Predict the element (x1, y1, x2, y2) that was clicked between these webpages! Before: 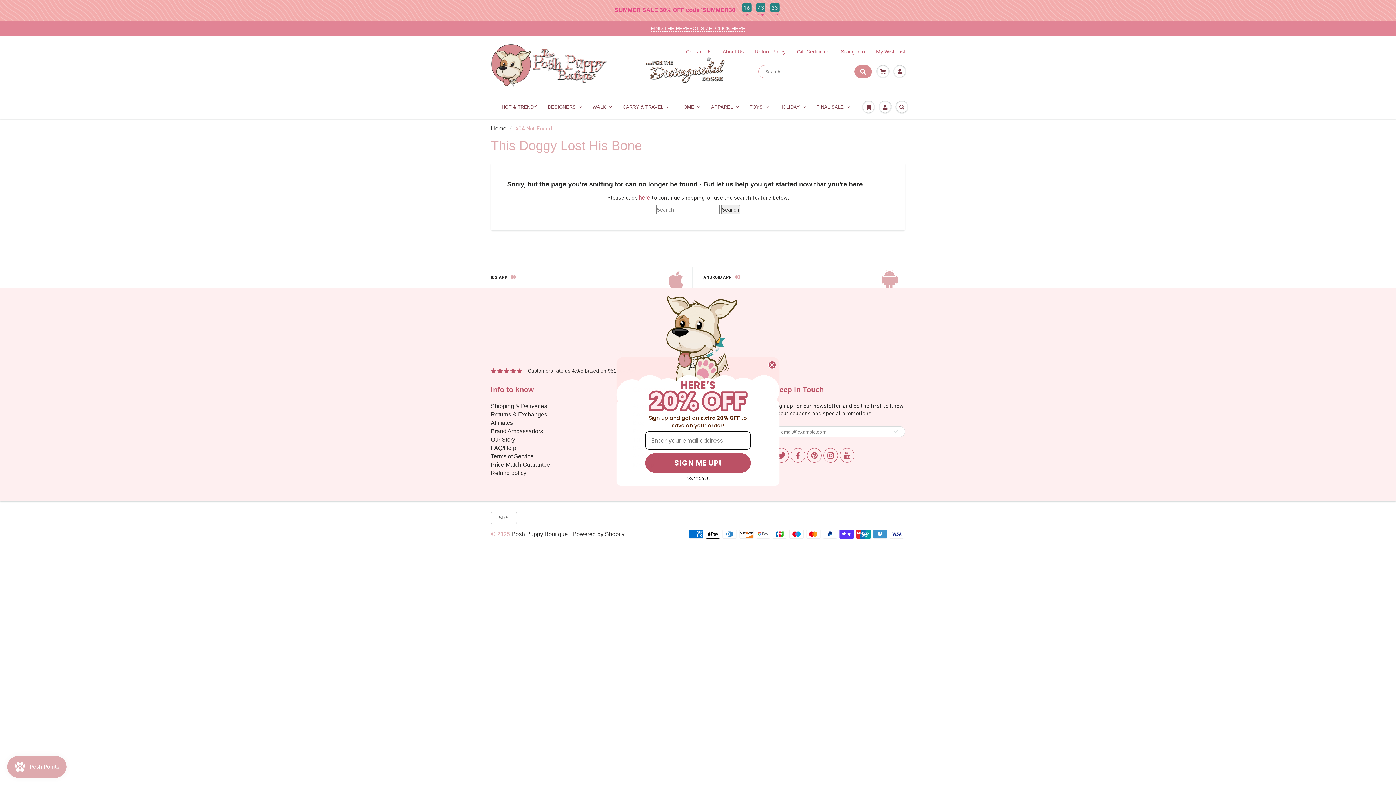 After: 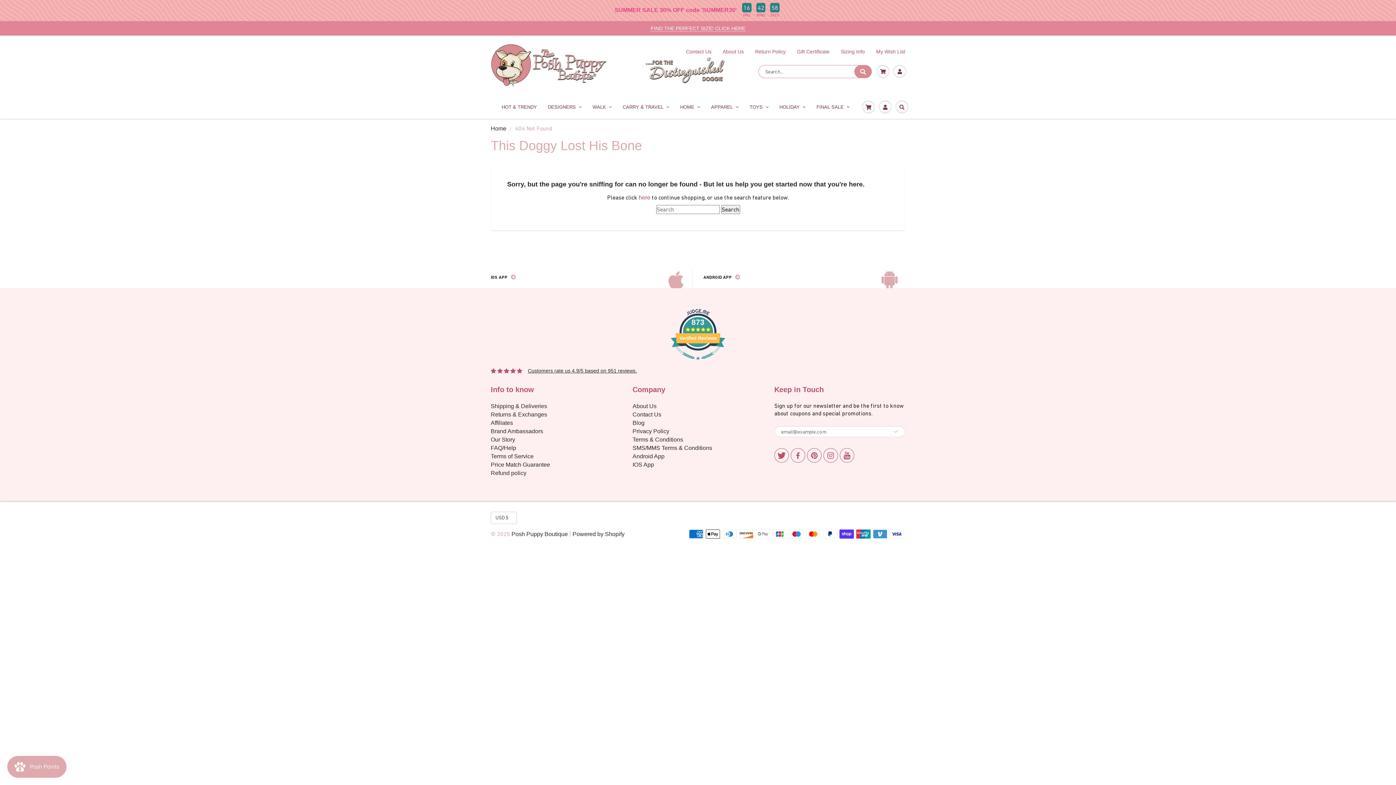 Action: label: No, thanks. bbox: (629, 474, 766, 482)